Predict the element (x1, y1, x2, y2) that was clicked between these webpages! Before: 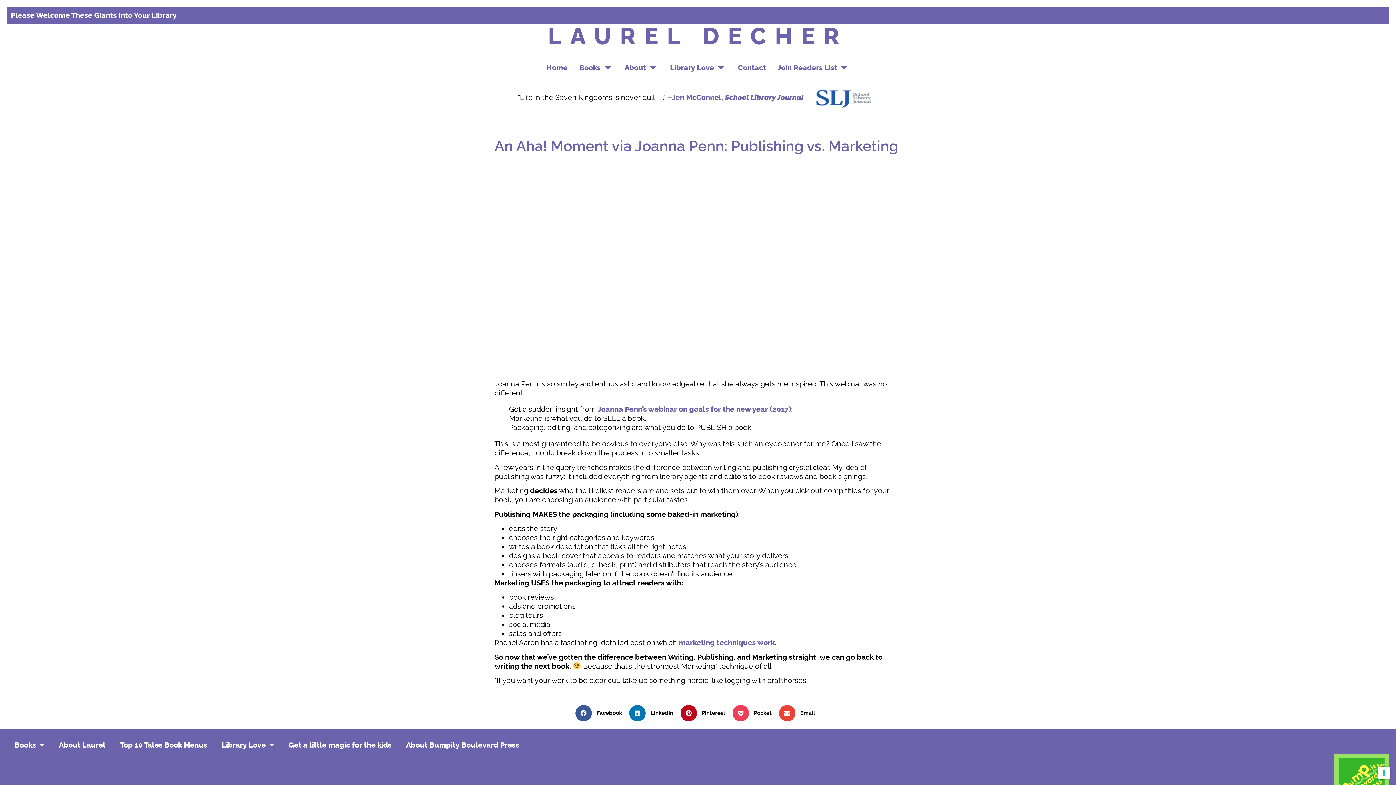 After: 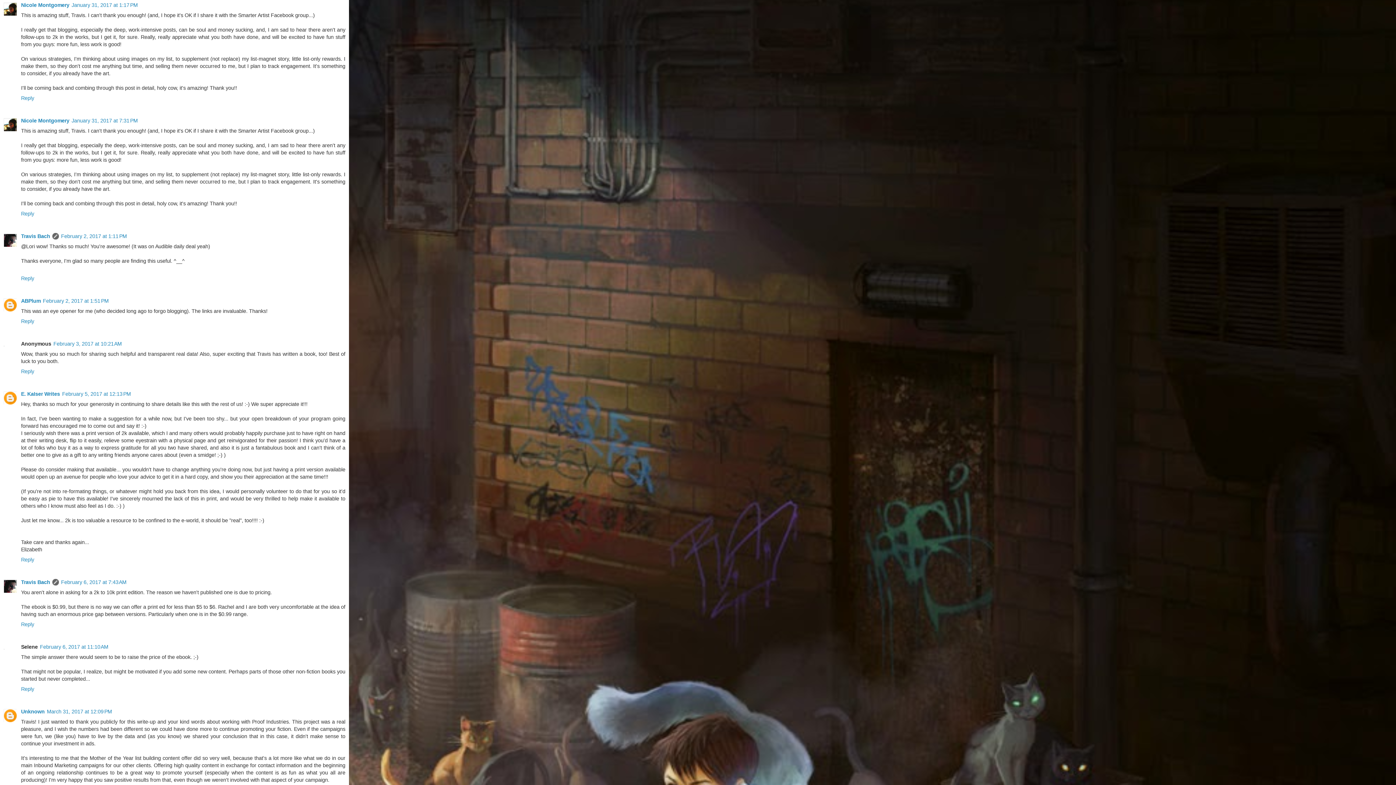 Action: label: marketing techniques work bbox: (678, 638, 774, 647)